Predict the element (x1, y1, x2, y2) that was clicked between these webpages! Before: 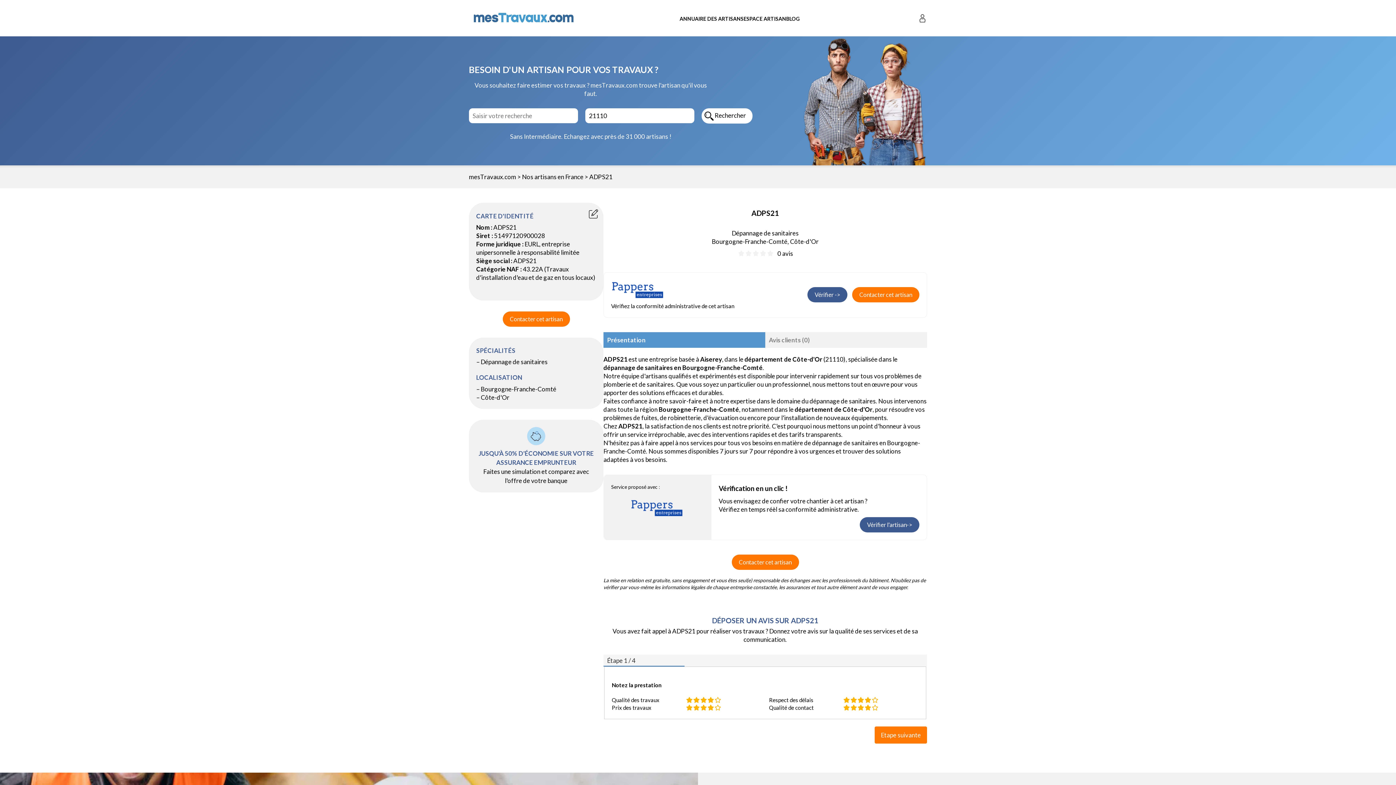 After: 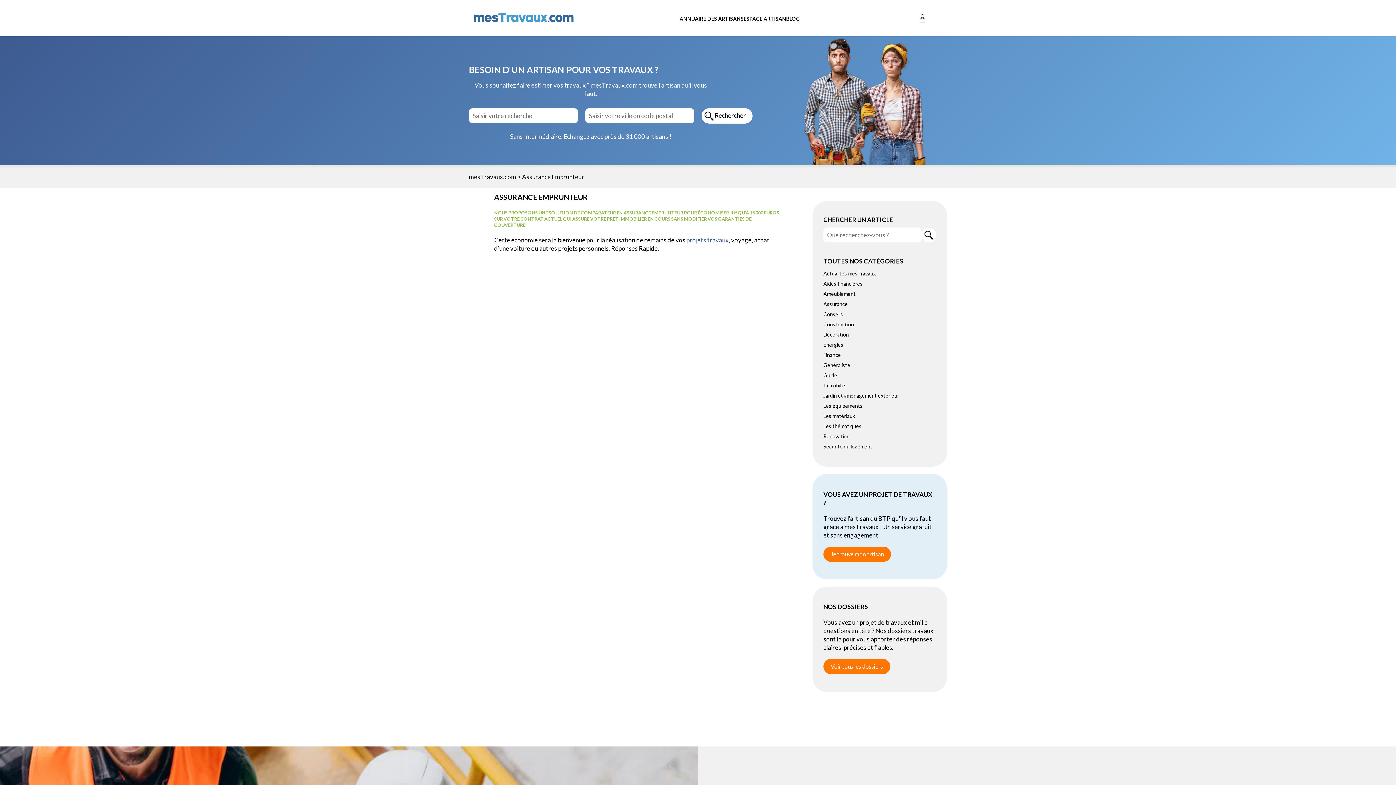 Action: bbox: (478, 433, 594, 484) label: 
JUSQU'À 50% D'ÉCONOMIE SUR VOTRE ASSURANCE EMPRUNTEUR
Faites une simulation et comparez avec l'offre de votre banque
